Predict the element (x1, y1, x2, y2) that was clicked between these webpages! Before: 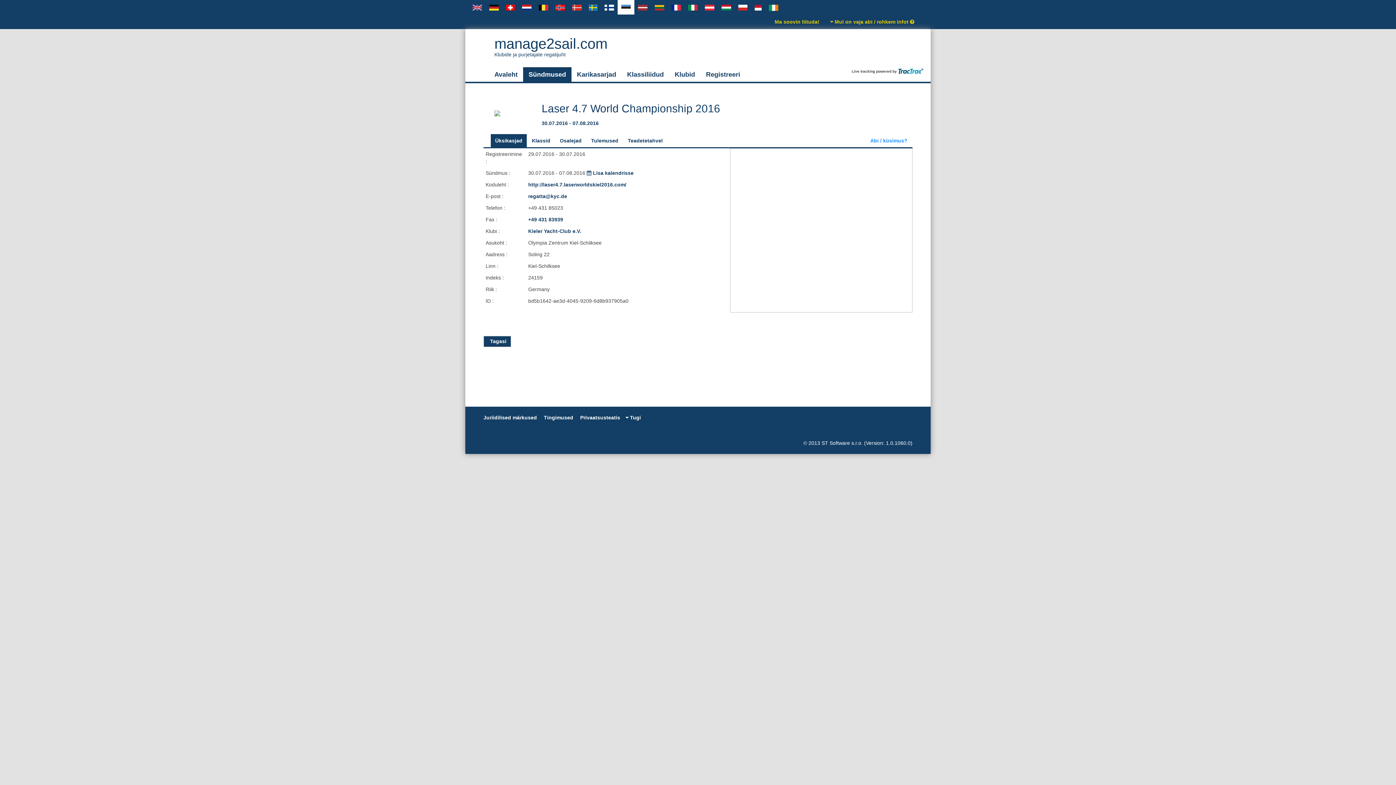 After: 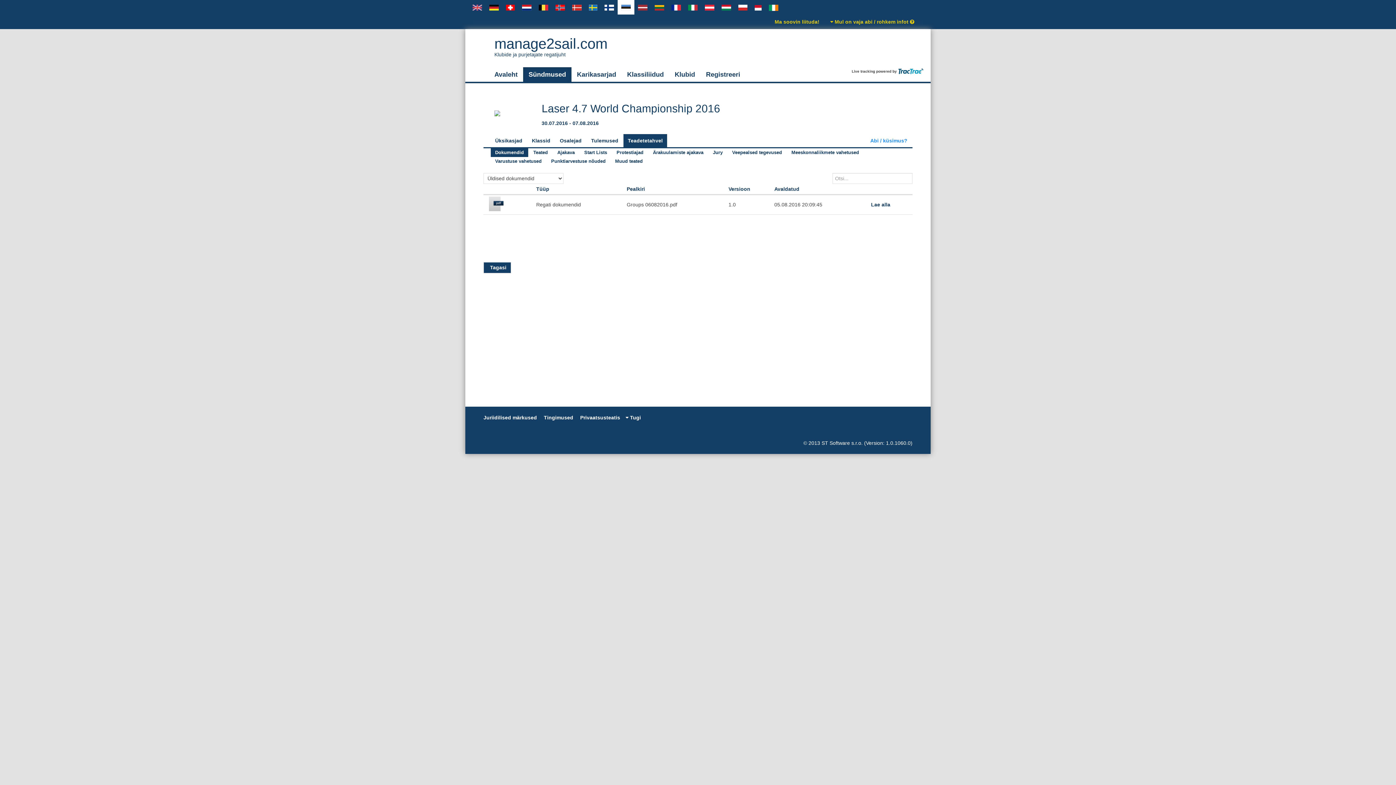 Action: label: Teadetetahvel bbox: (623, 134, 667, 147)